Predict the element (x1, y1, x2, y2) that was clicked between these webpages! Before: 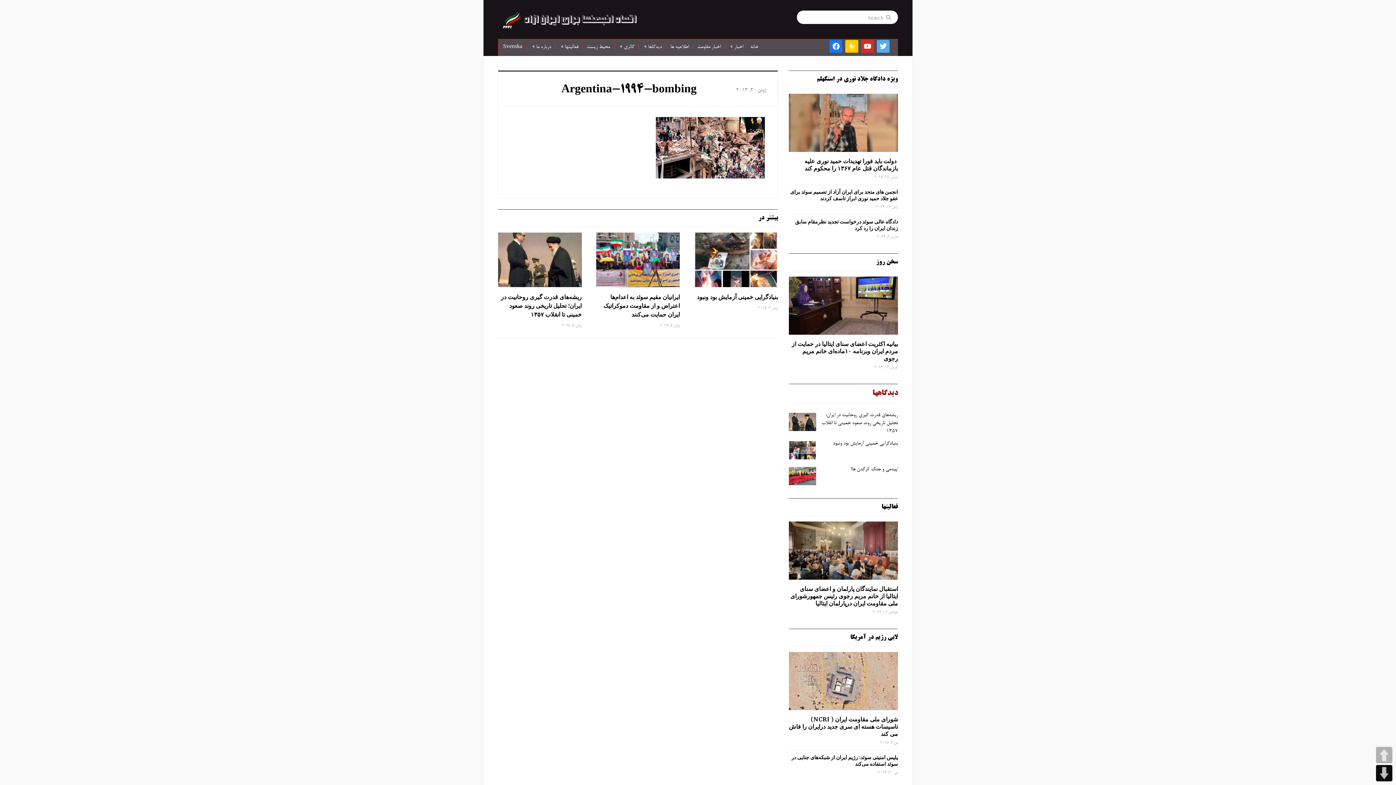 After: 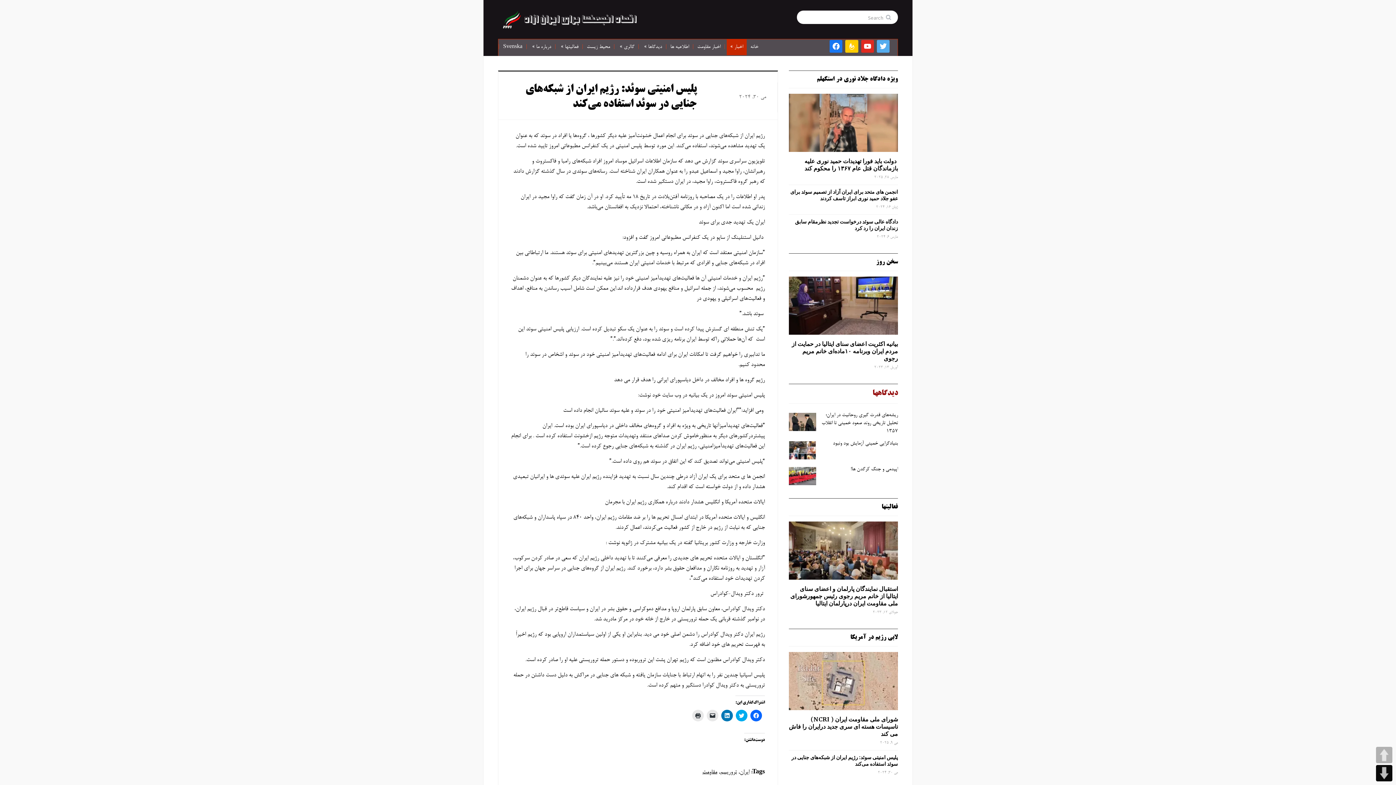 Action: label: پلیس امنیتی سوئد: رژیم ایران از شبکه‌های جنایی در سوئد استفاده می‌کند bbox: (789, 754, 898, 767)